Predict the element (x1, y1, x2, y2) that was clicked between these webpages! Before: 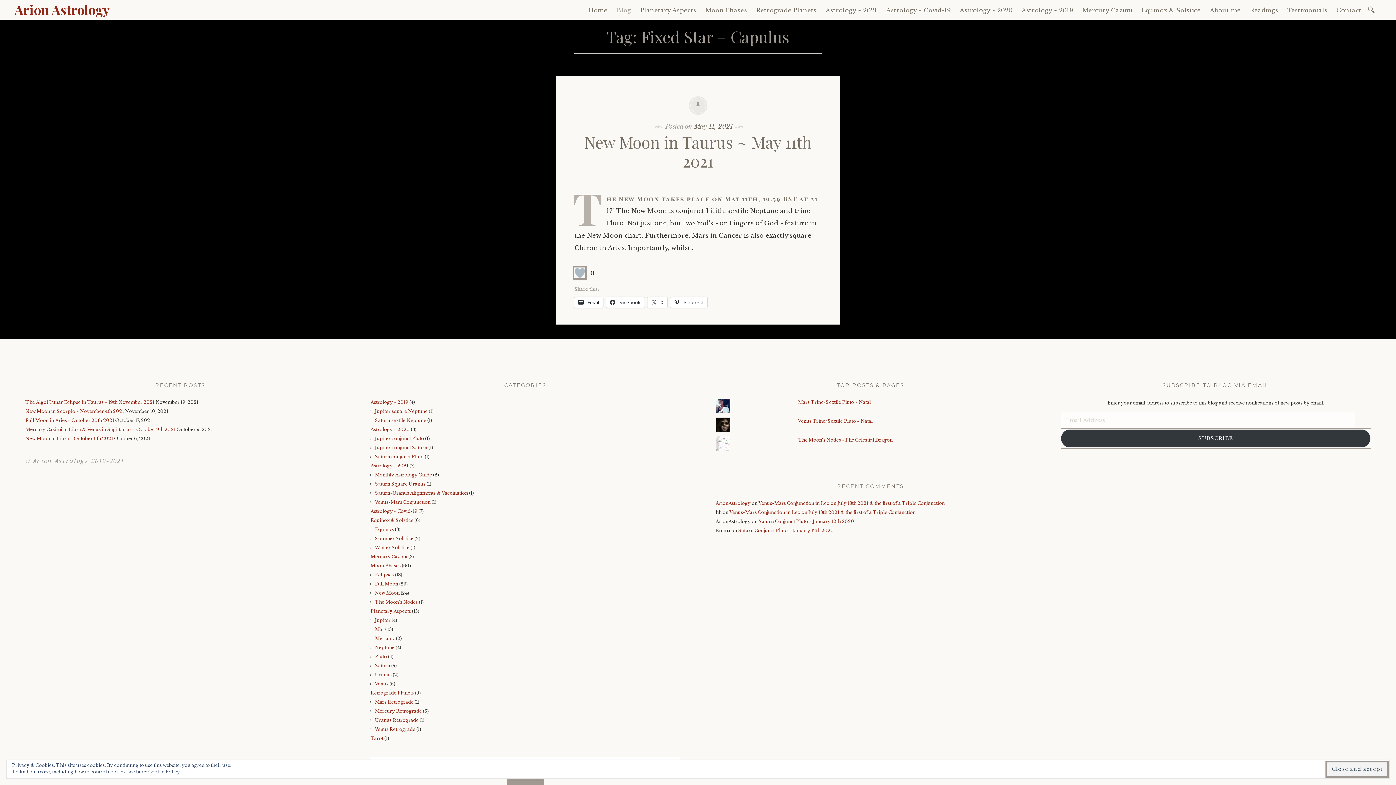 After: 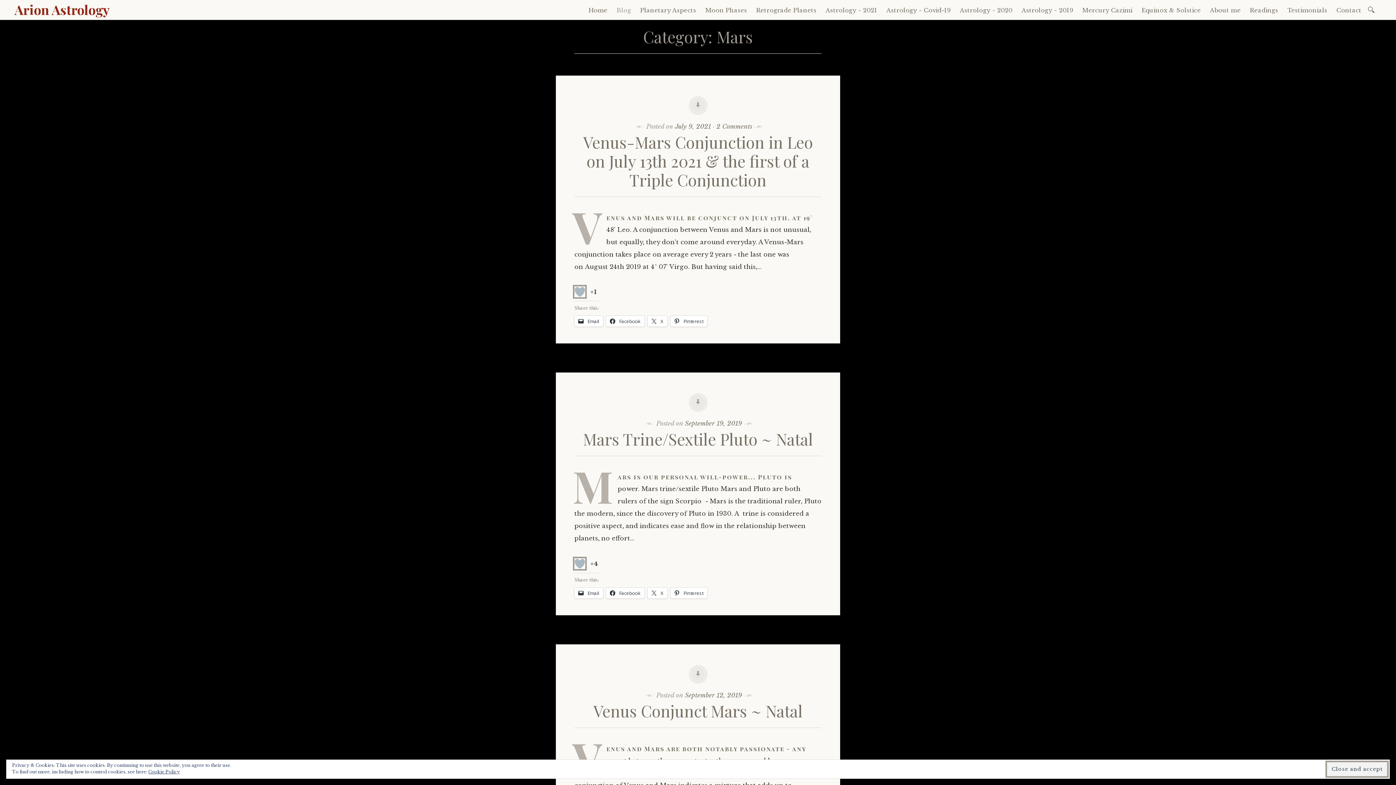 Action: label: Mars bbox: (375, 626, 386, 632)